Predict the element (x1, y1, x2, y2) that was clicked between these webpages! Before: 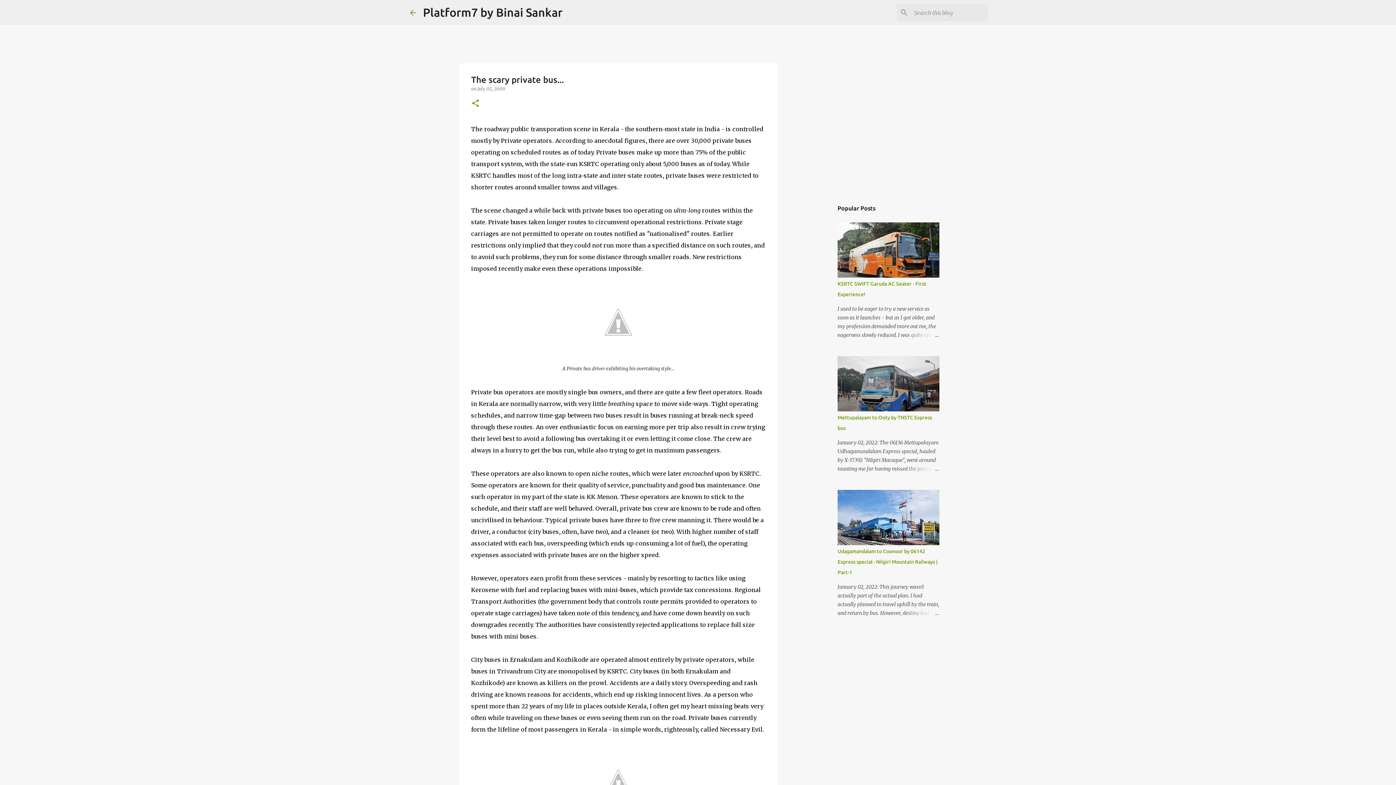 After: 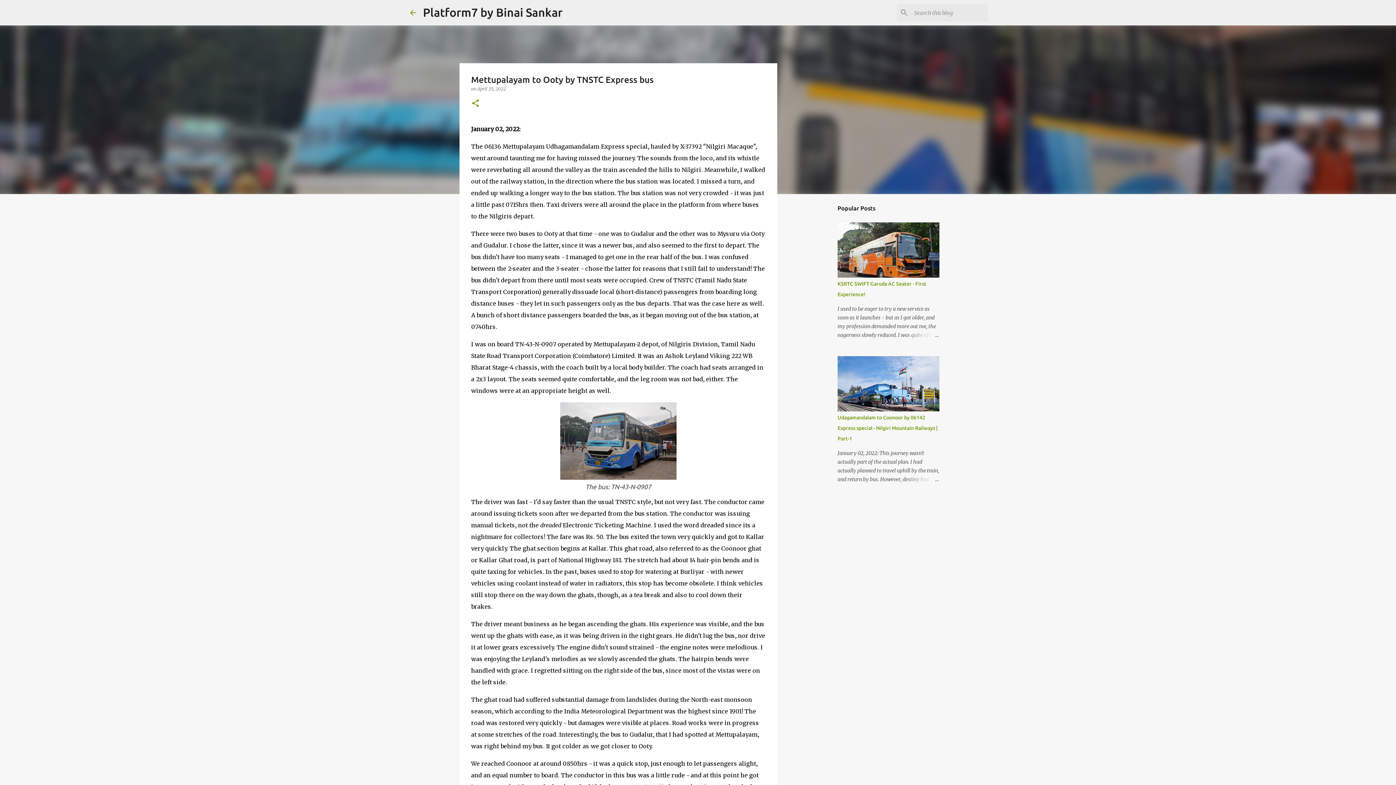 Action: bbox: (904, 464, 939, 473)